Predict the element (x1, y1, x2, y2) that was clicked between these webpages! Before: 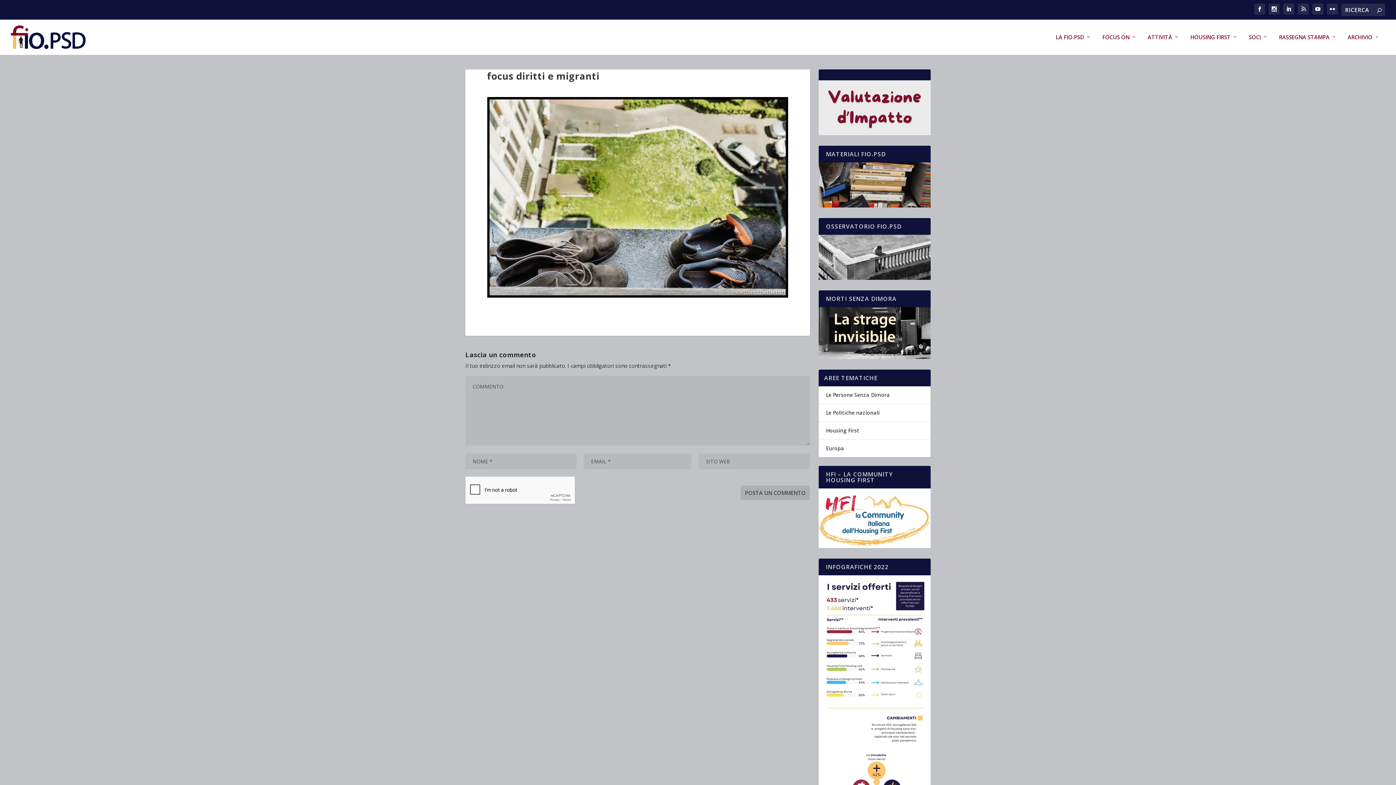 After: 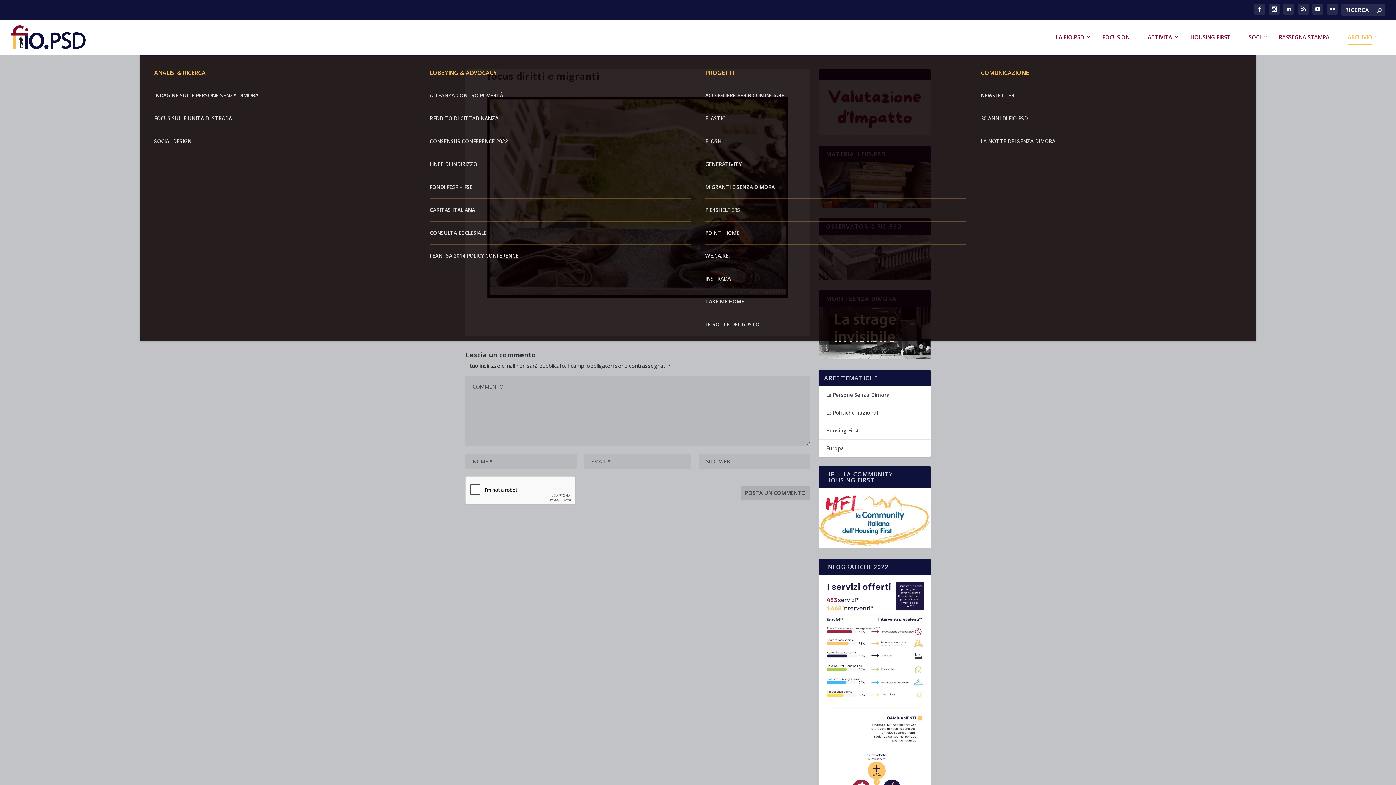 Action: label: ARCHIVIO bbox: (1348, 34, 1380, 54)